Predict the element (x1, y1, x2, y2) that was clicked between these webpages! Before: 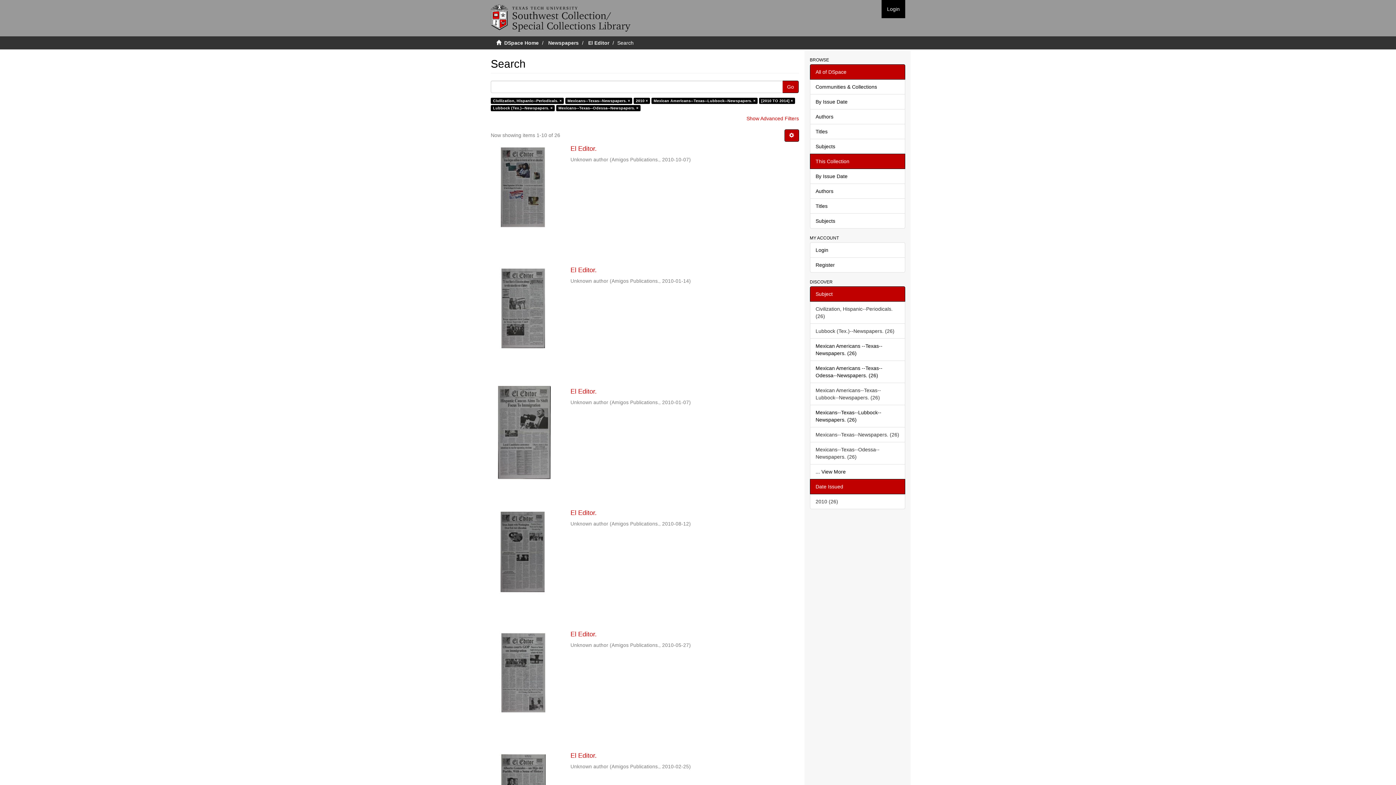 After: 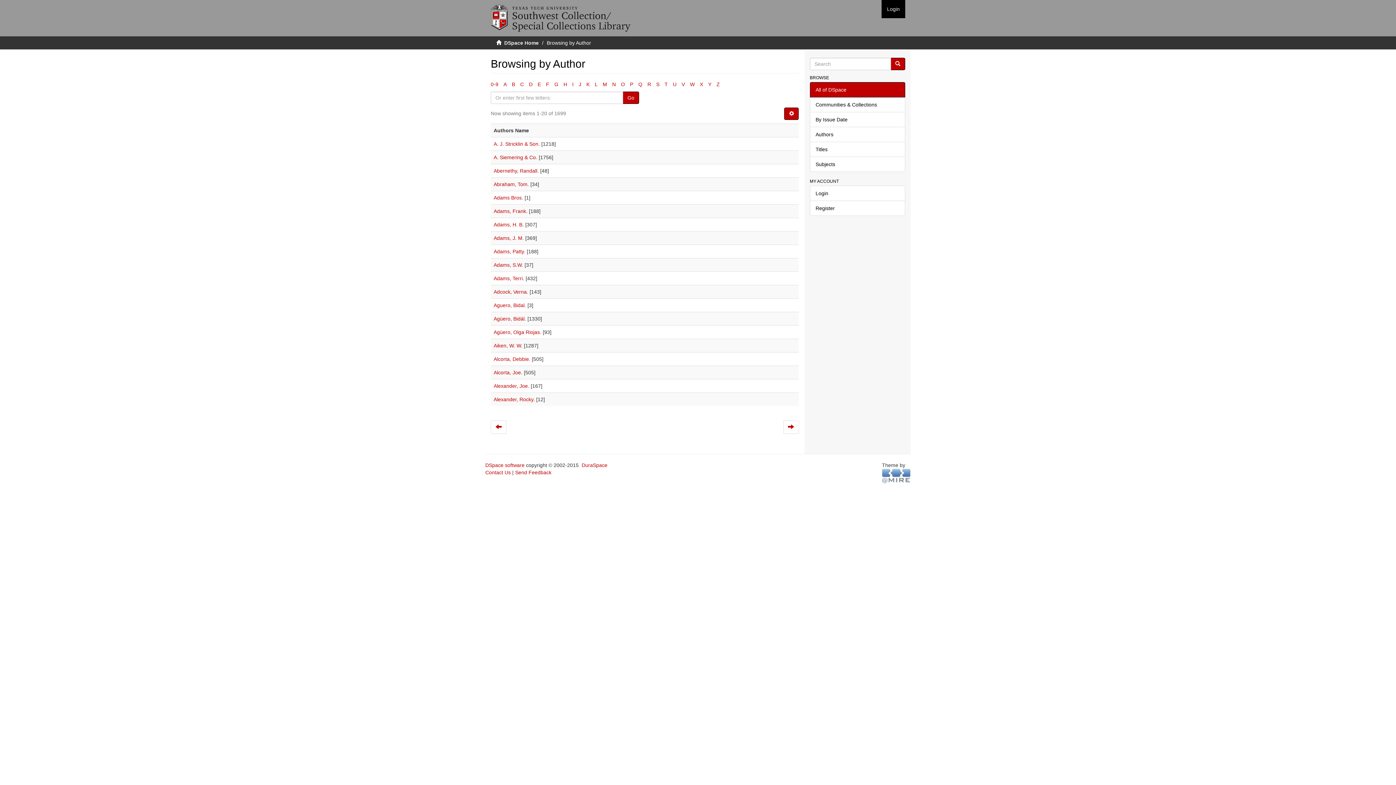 Action: label: Authors bbox: (810, 109, 905, 124)